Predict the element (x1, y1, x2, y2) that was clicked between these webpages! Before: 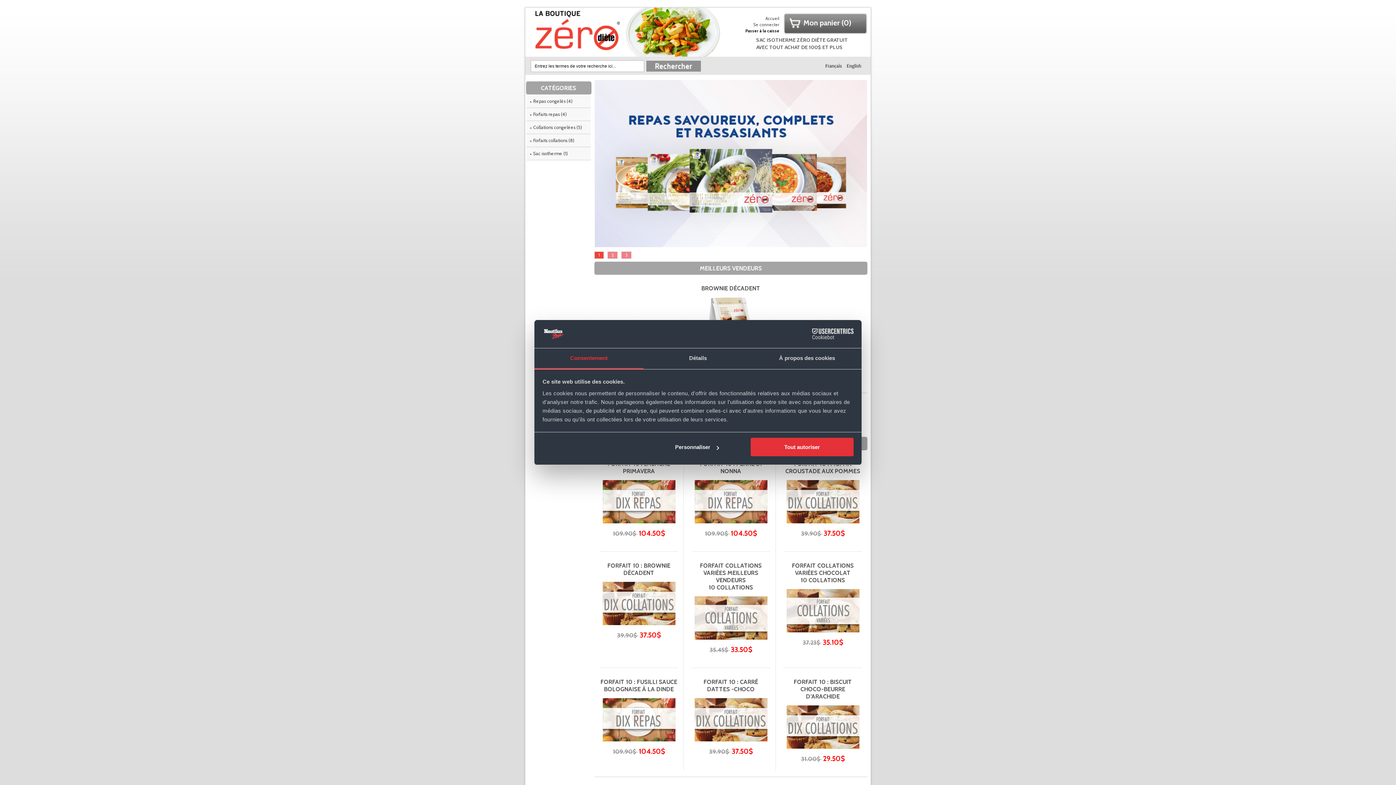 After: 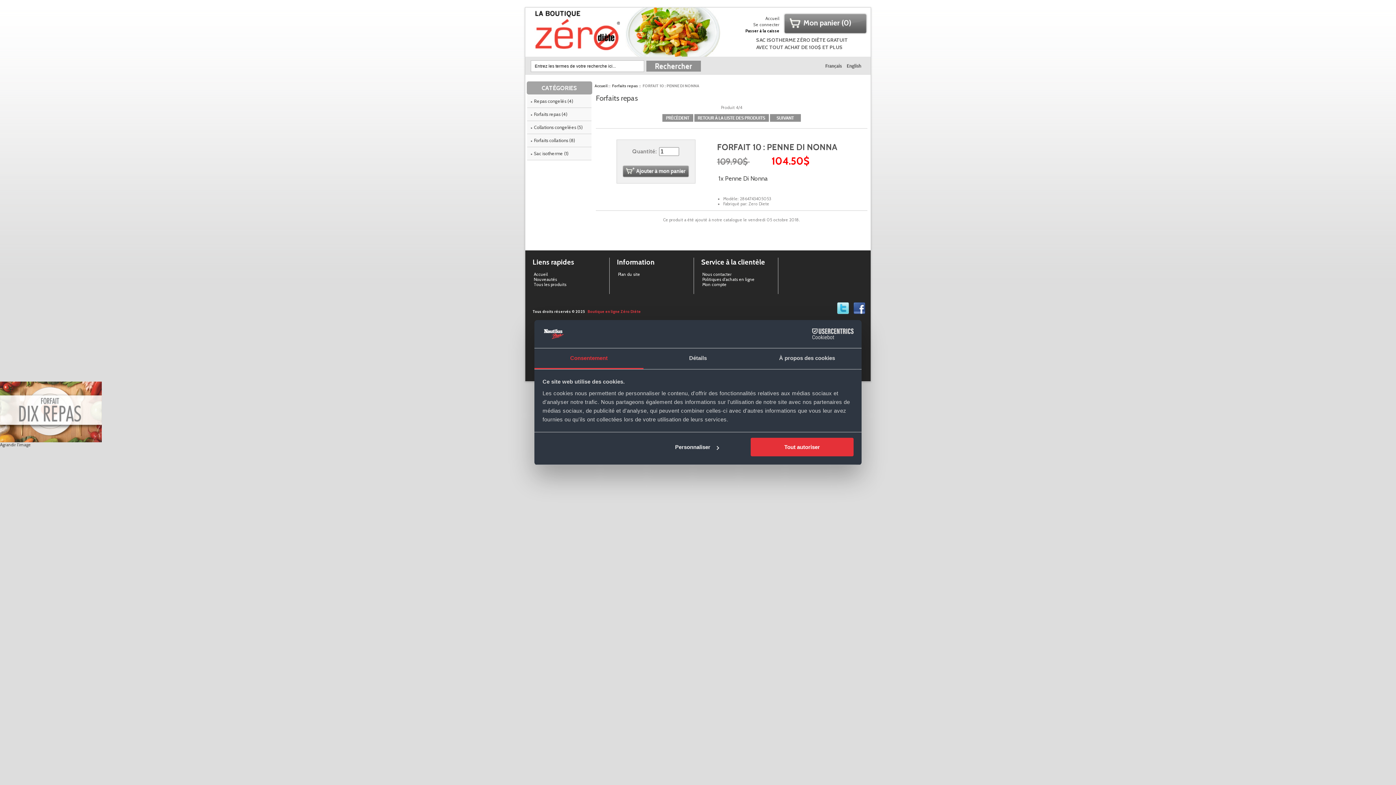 Action: bbox: (700, 460, 762, 474) label: FORFAIT 10 : PENNE DI NONNA